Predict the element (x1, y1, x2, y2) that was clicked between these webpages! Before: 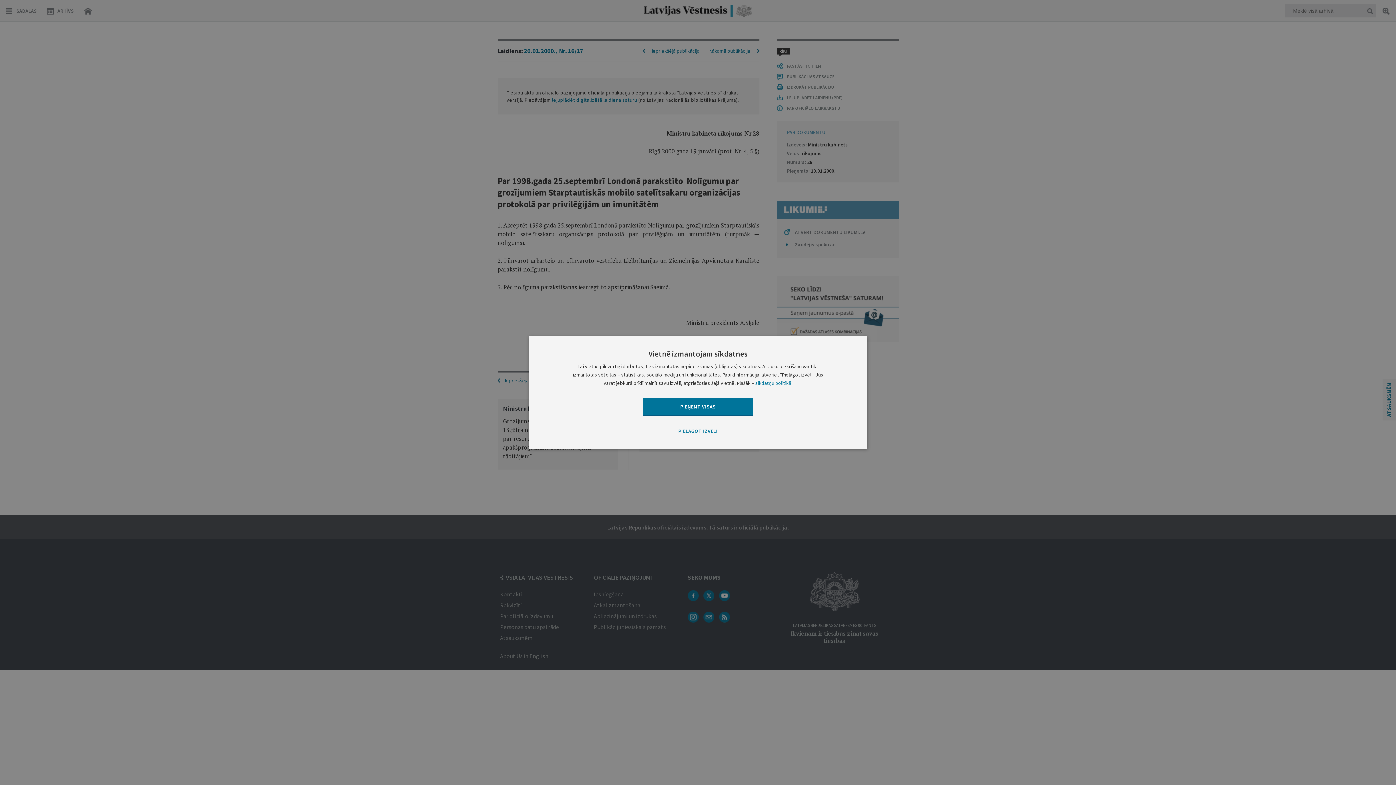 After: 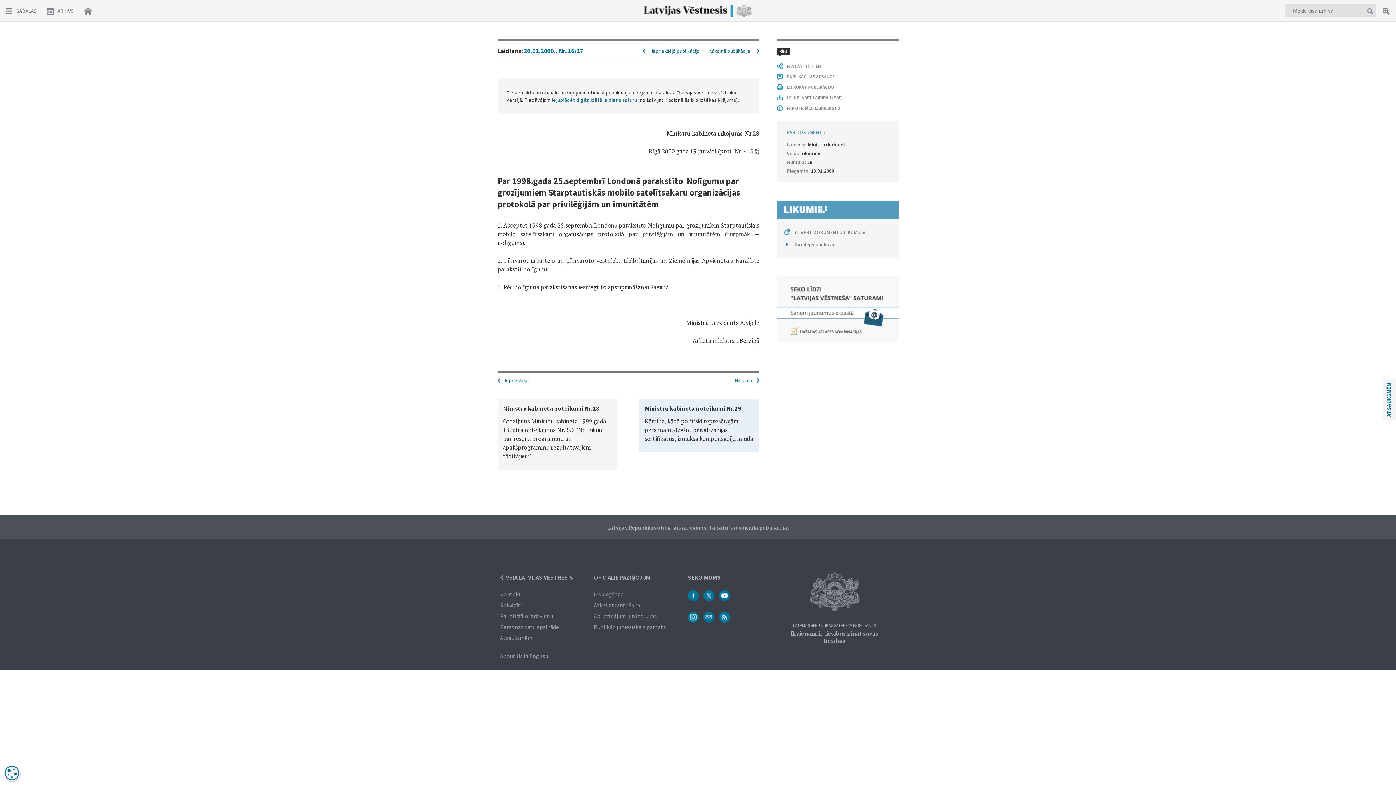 Action: bbox: (643, 398, 753, 416) label: PIEŅEMT VISAS